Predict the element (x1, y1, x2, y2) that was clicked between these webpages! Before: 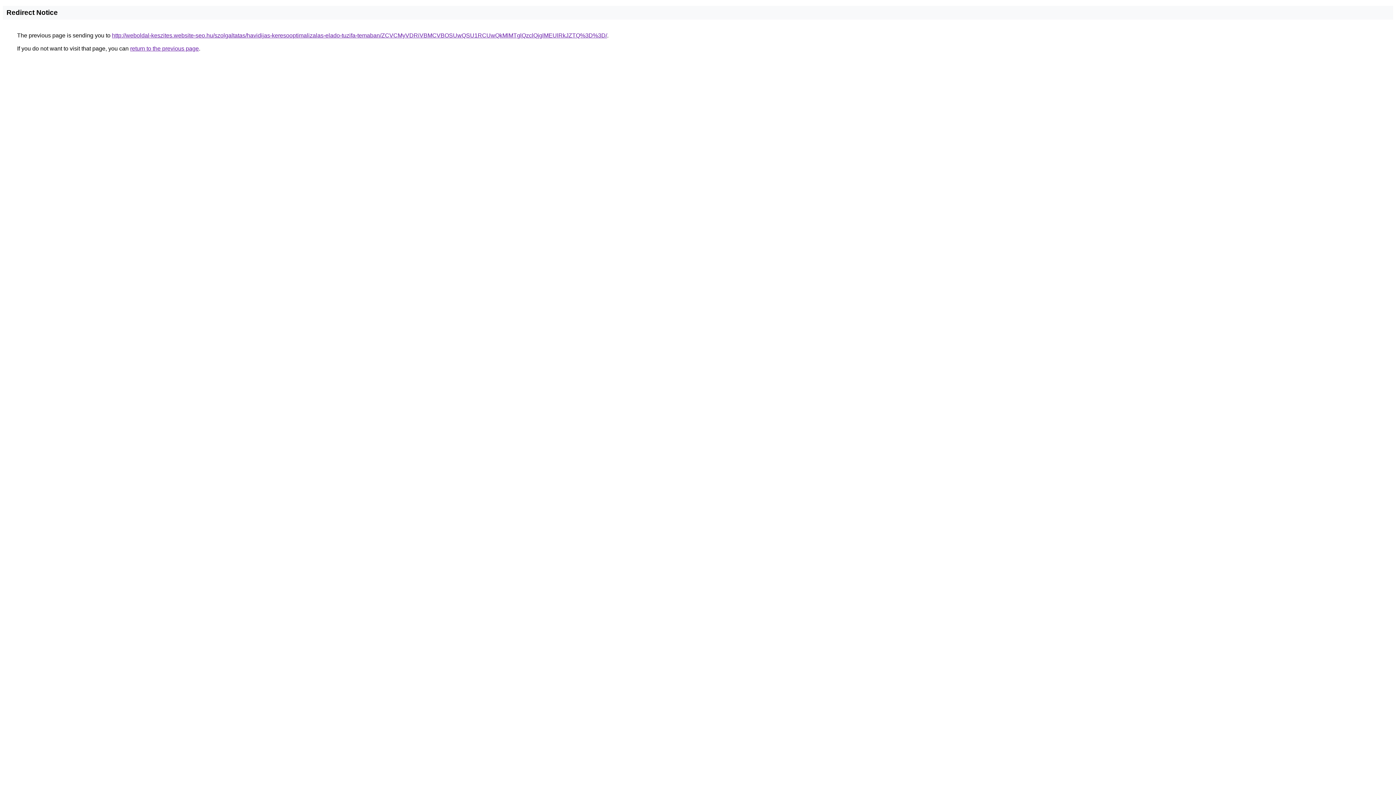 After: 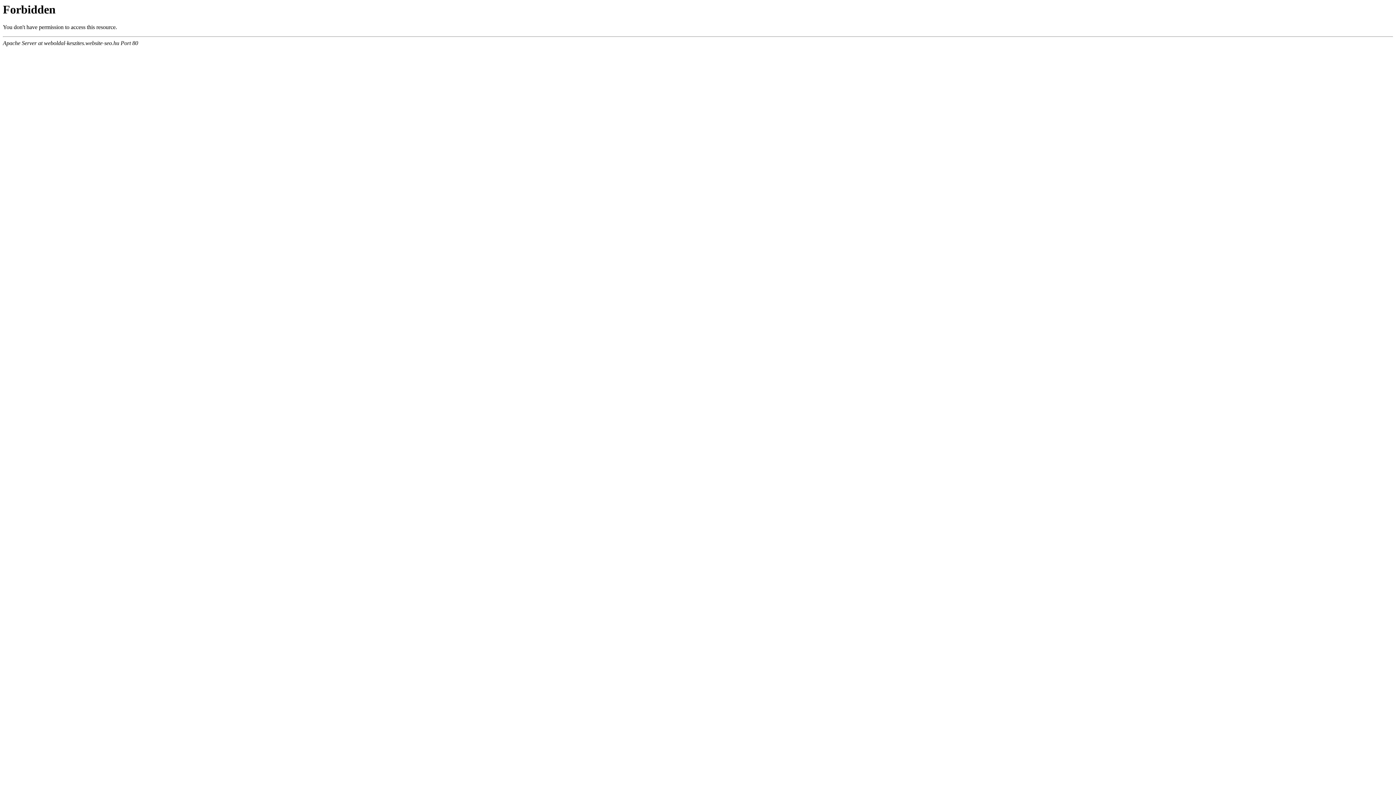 Action: bbox: (112, 32, 607, 38) label: http://weboldal-keszites.website-seo.hu/szolgaltatas/havidijas-keresooptimalizalas-elado-tuzifa-temaban/ZCVCMyVDRiVBMCVBOSUwQSU1RCUwQkMlMTglQzclQjglMEUlRkJZTQ%3D%3D/